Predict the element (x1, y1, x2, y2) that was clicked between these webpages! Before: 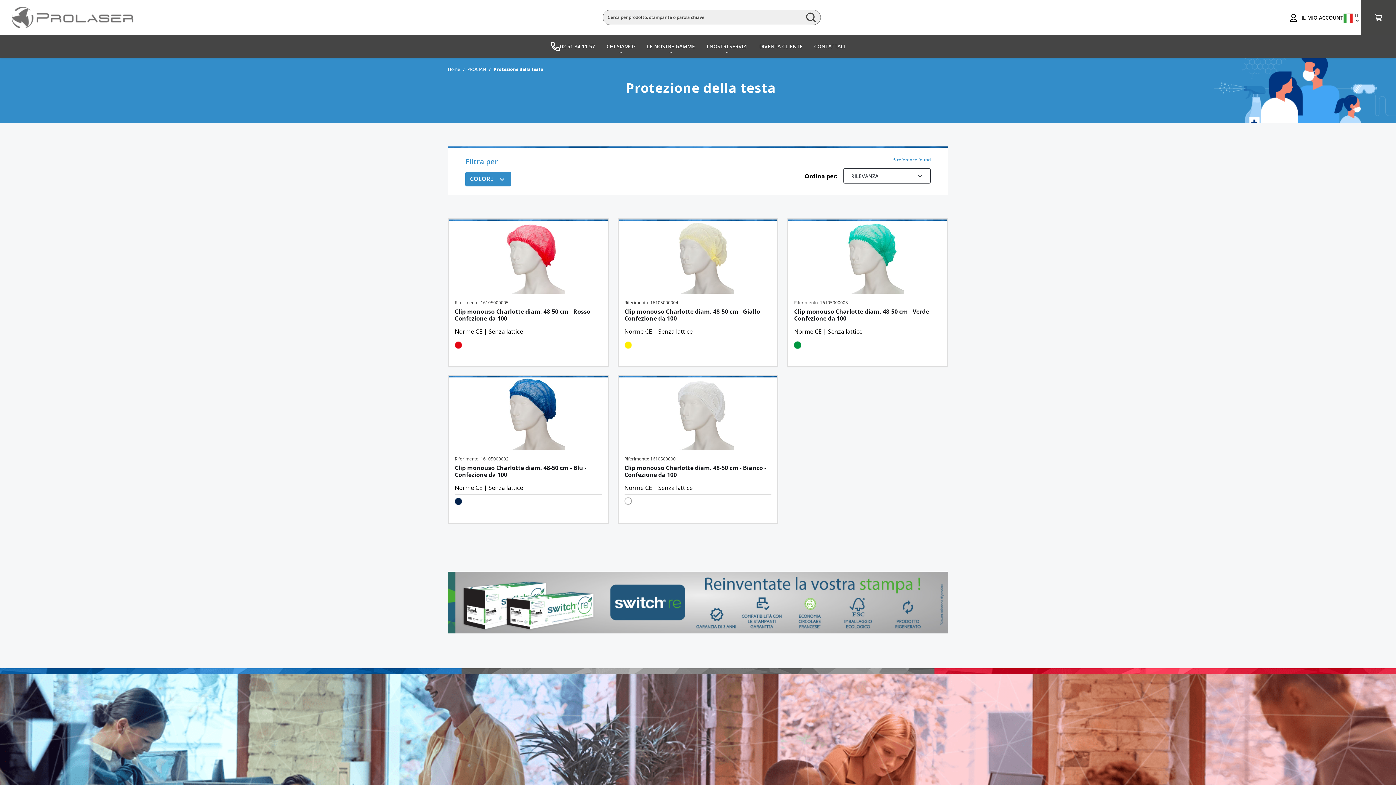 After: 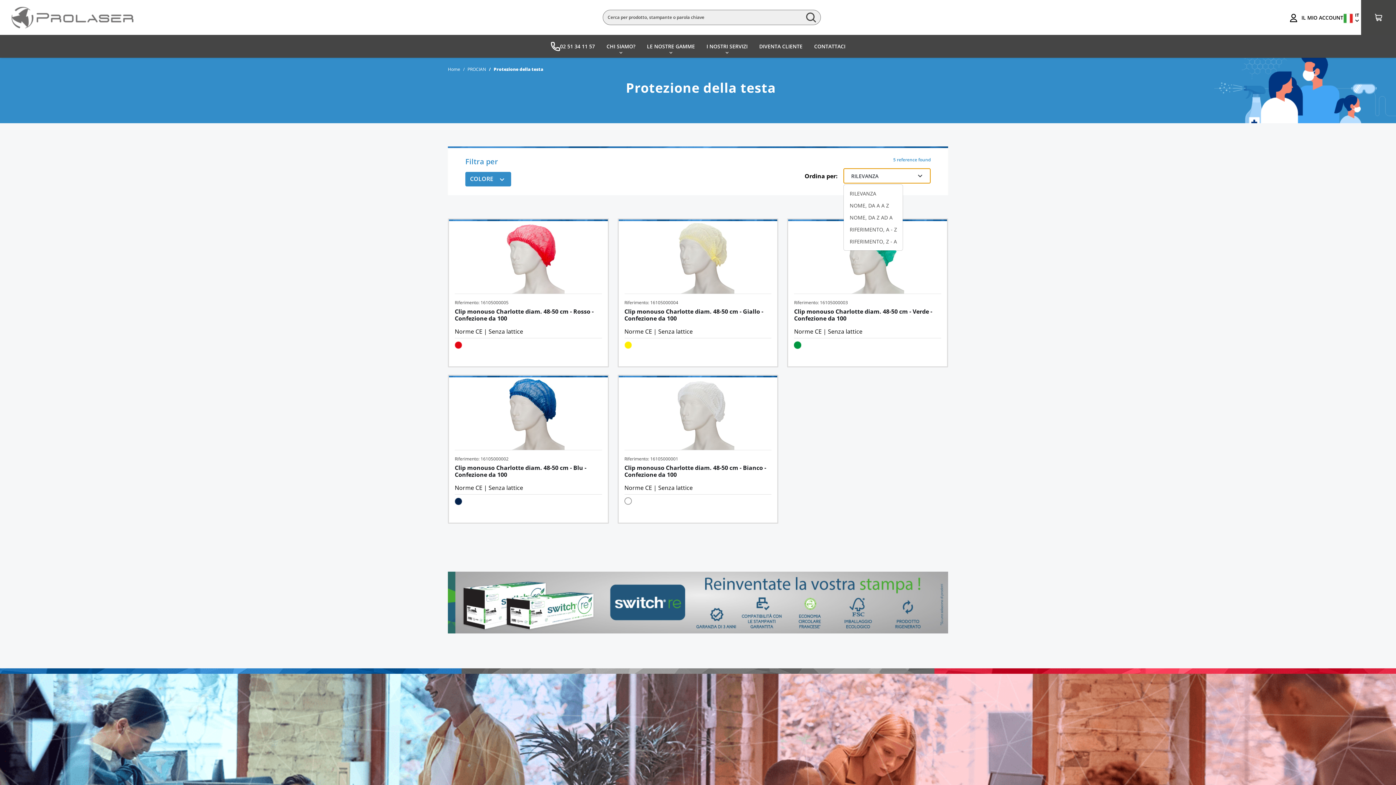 Action: label: RILEVANZA
expand_more bbox: (843, 168, 930, 183)